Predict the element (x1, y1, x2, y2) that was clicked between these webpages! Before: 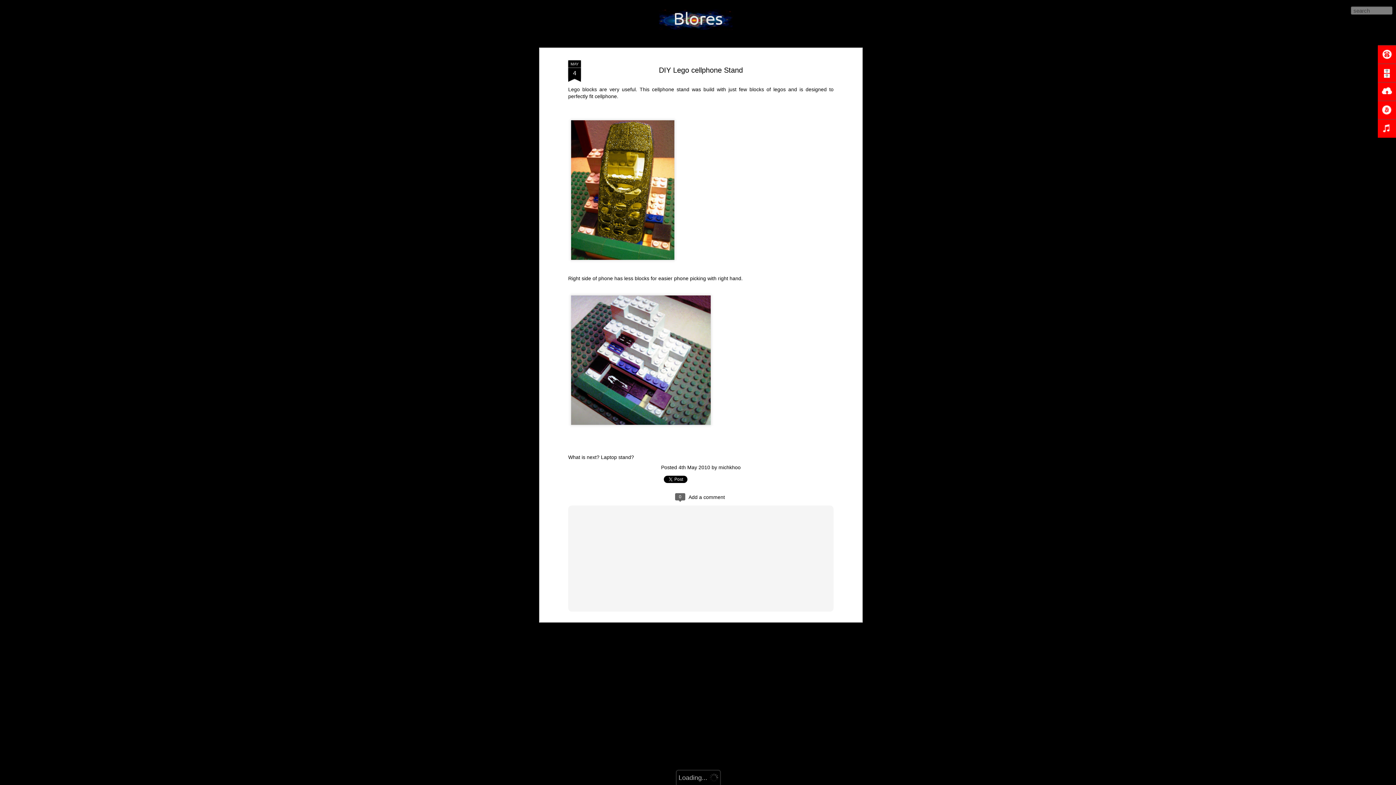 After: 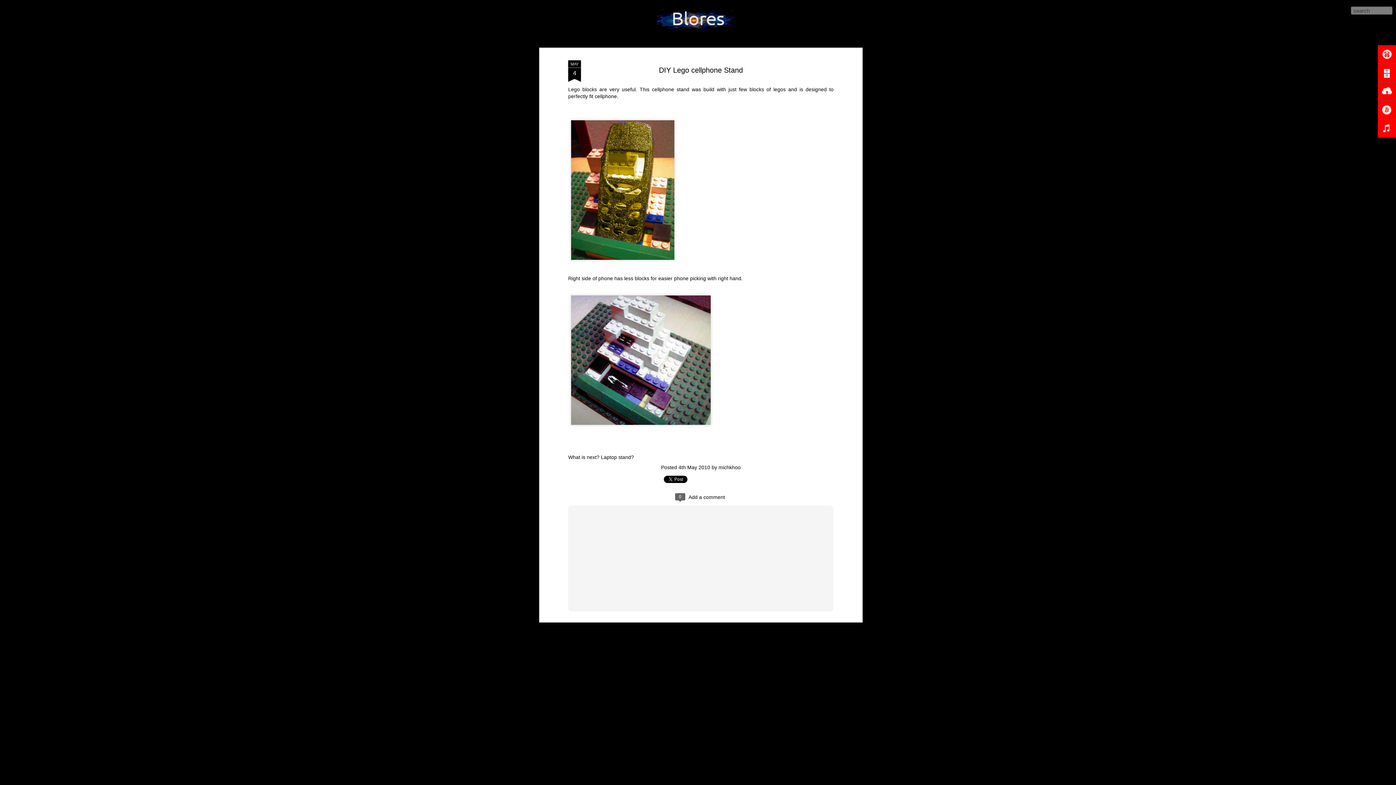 Action: bbox: (659, 66, 743, 74) label: DIY Lego cellphone Stand